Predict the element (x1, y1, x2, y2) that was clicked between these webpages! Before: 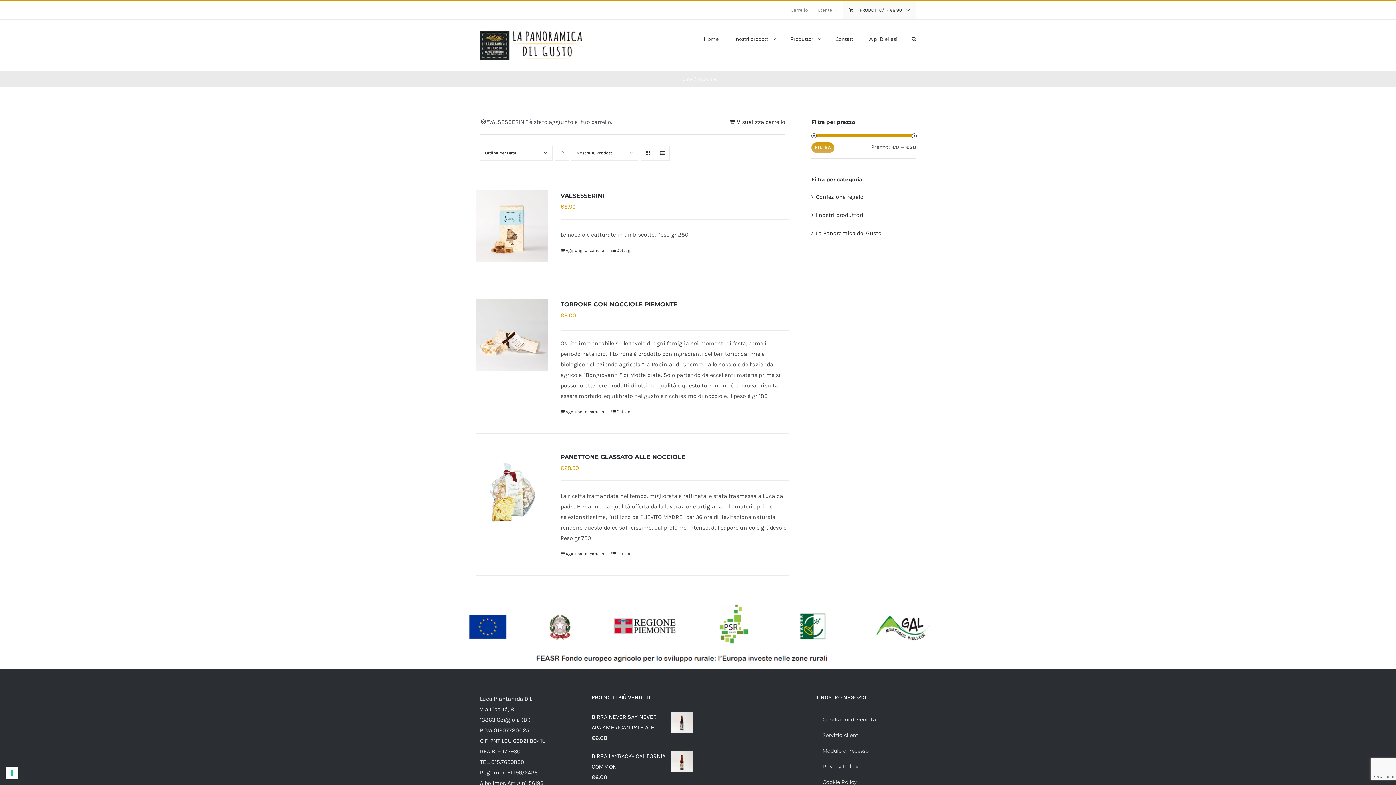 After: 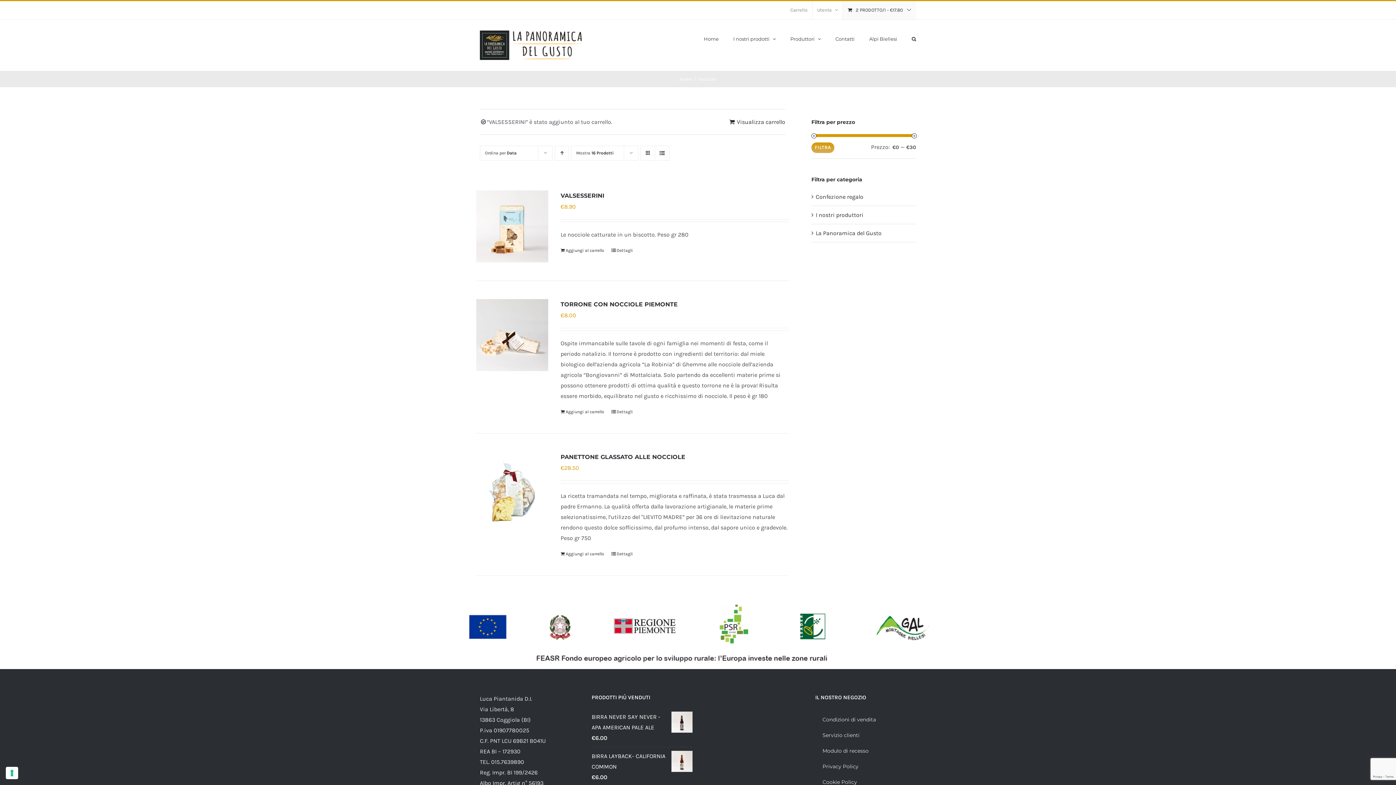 Action: label: FILTRA bbox: (811, 142, 834, 153)